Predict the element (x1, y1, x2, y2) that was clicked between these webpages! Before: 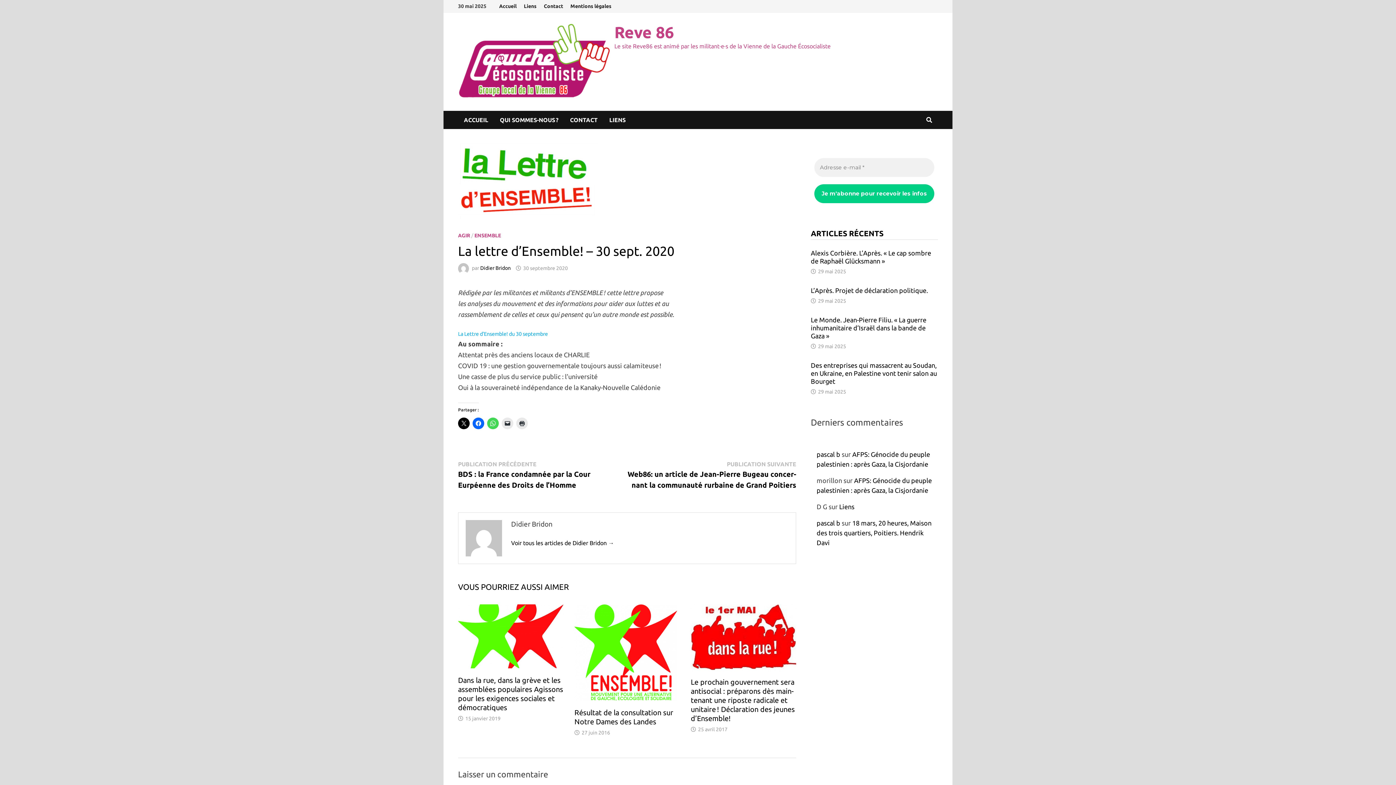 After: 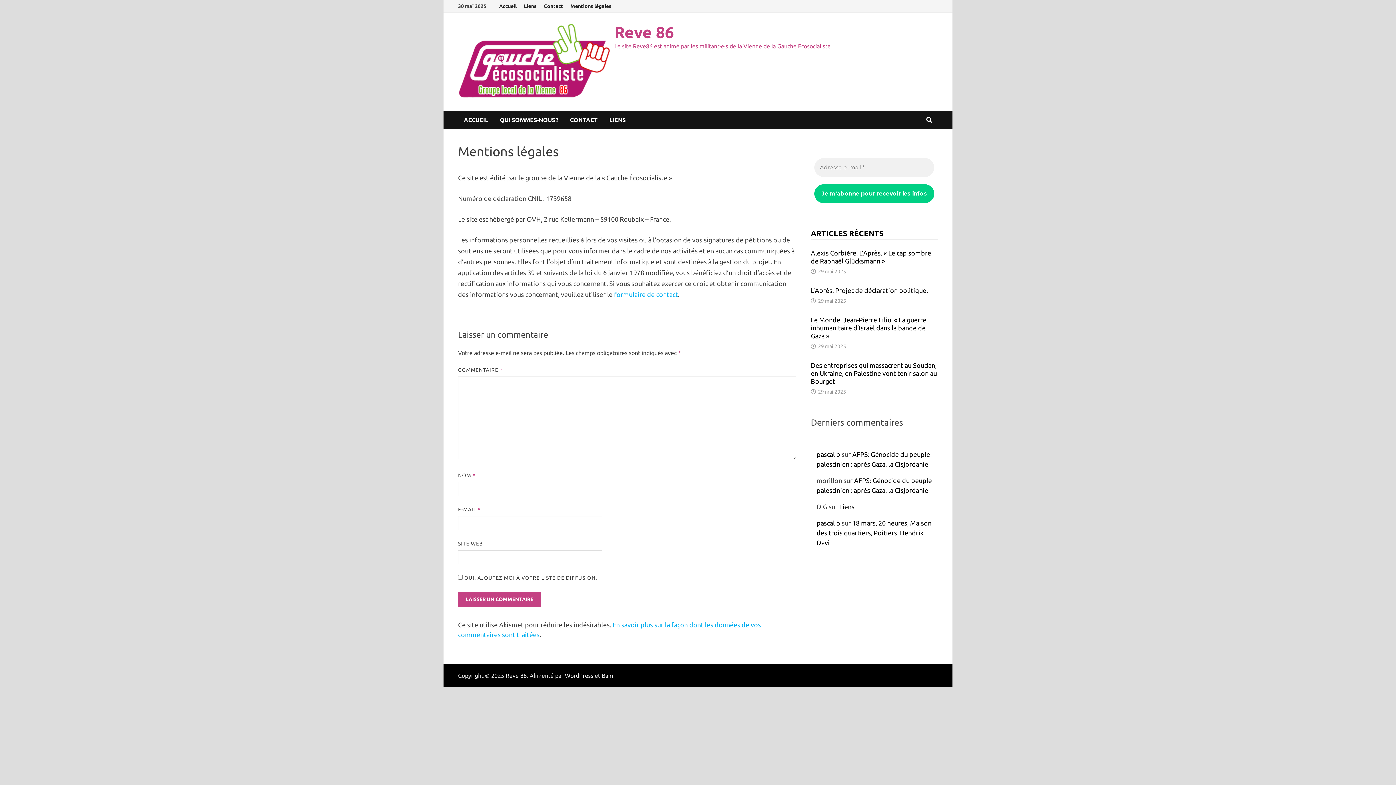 Action: bbox: (566, 0, 615, 12) label: Mentions légales